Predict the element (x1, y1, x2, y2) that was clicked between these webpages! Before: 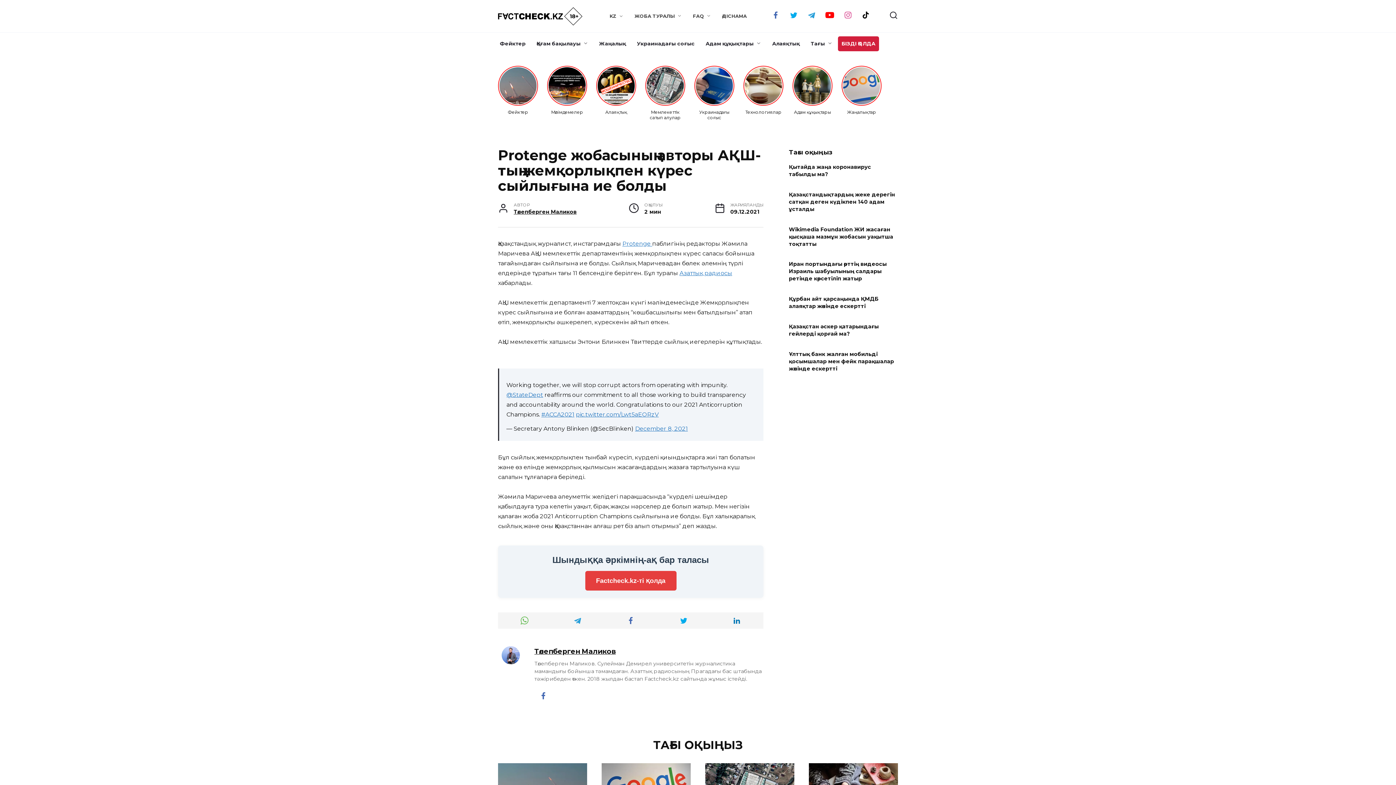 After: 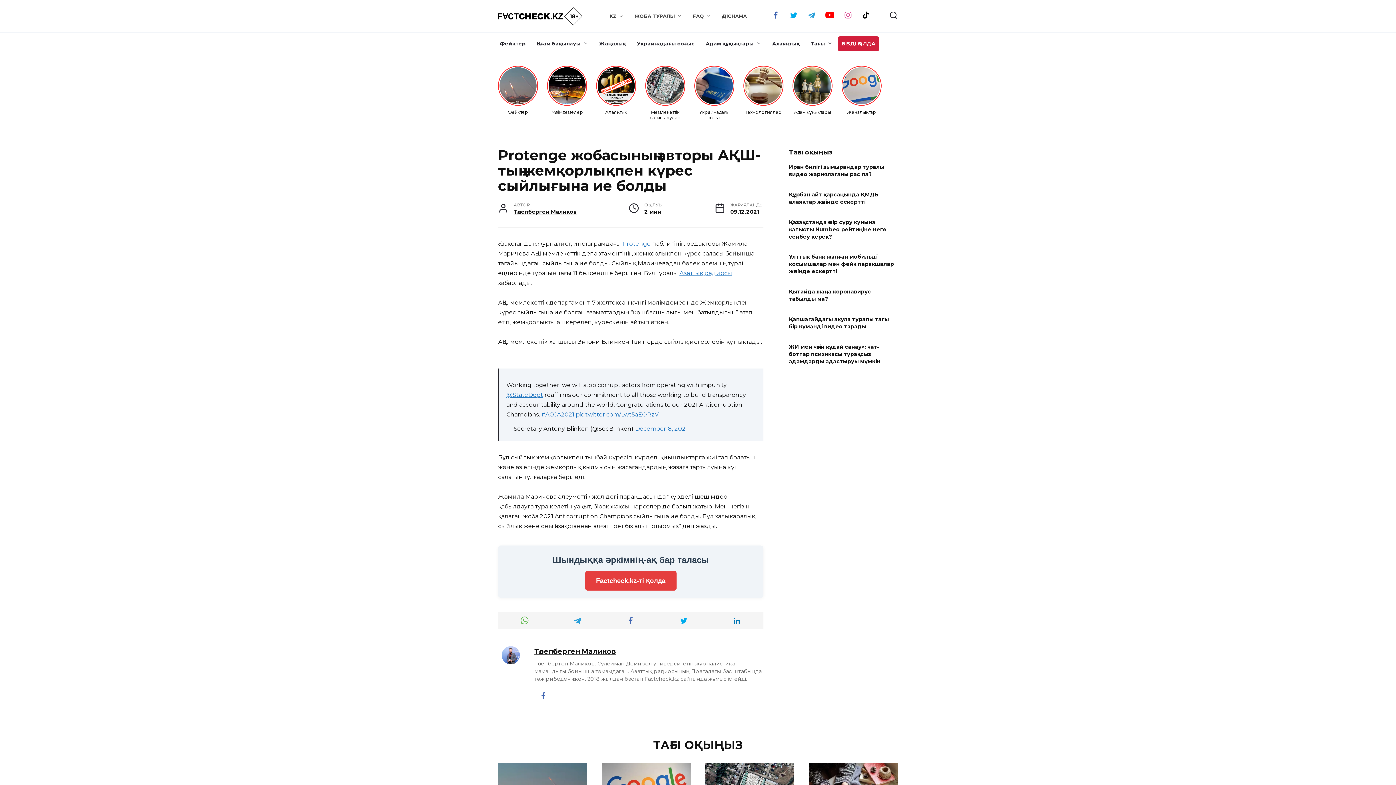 Action: label: KZ bbox: (609, 12, 623, 19)